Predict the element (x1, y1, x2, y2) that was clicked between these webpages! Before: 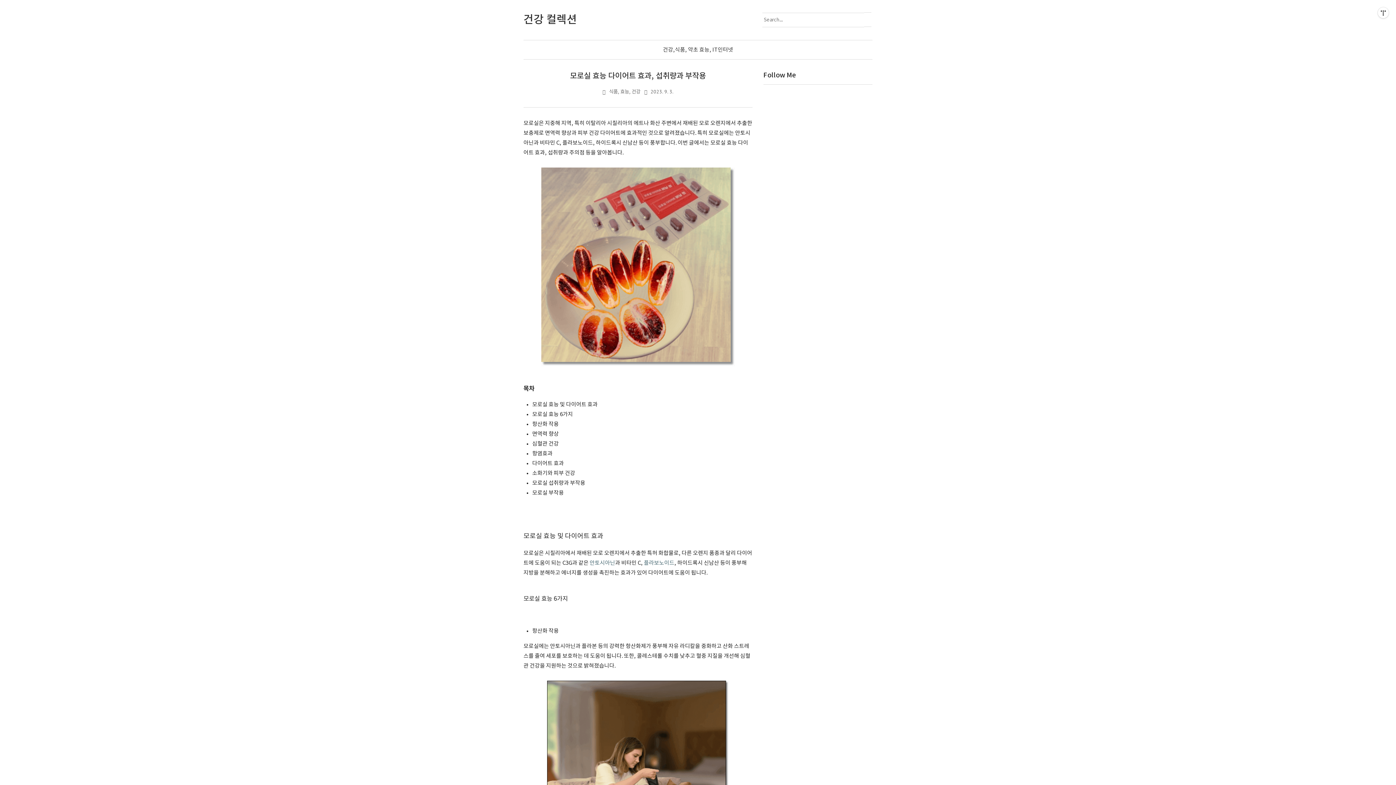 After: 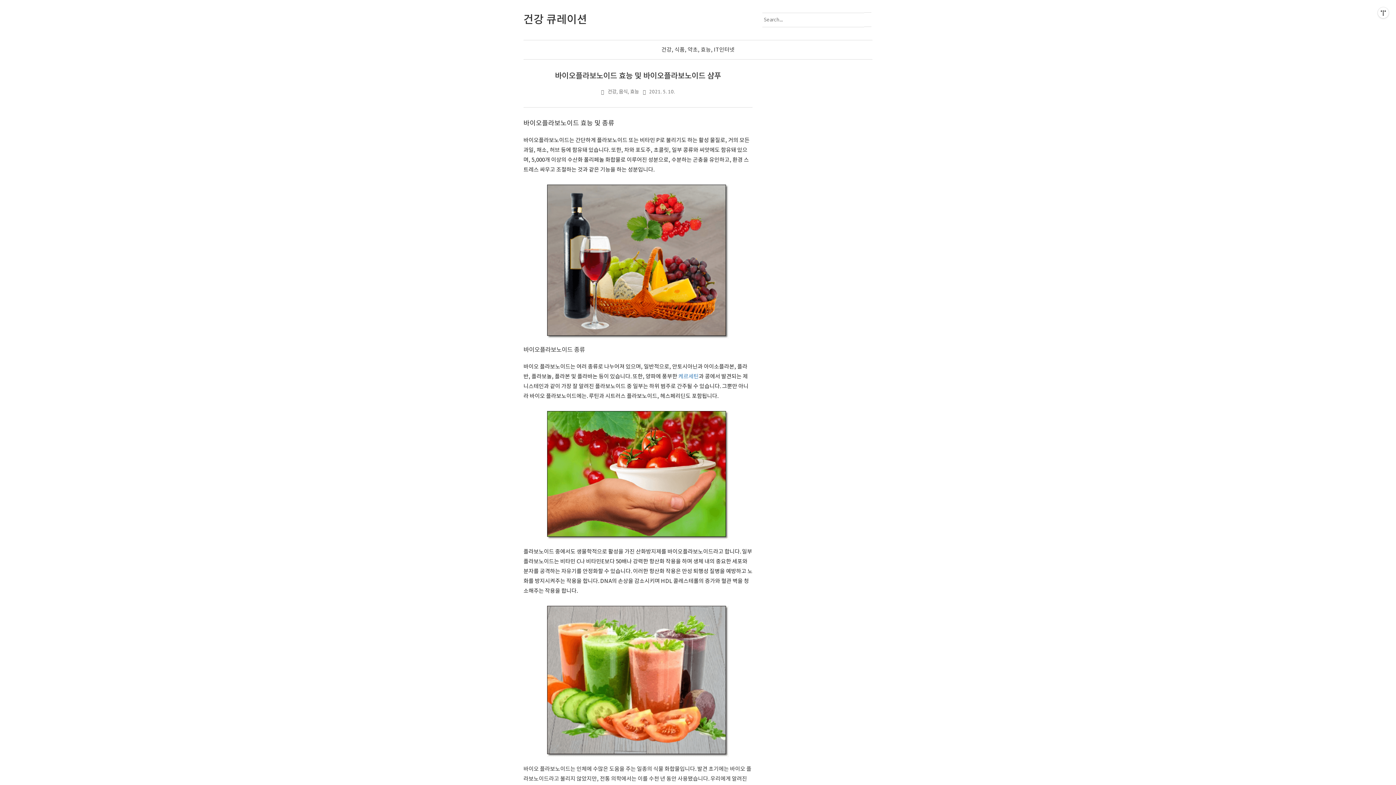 Action: label: 플라보노이드 bbox: (644, 560, 674, 566)